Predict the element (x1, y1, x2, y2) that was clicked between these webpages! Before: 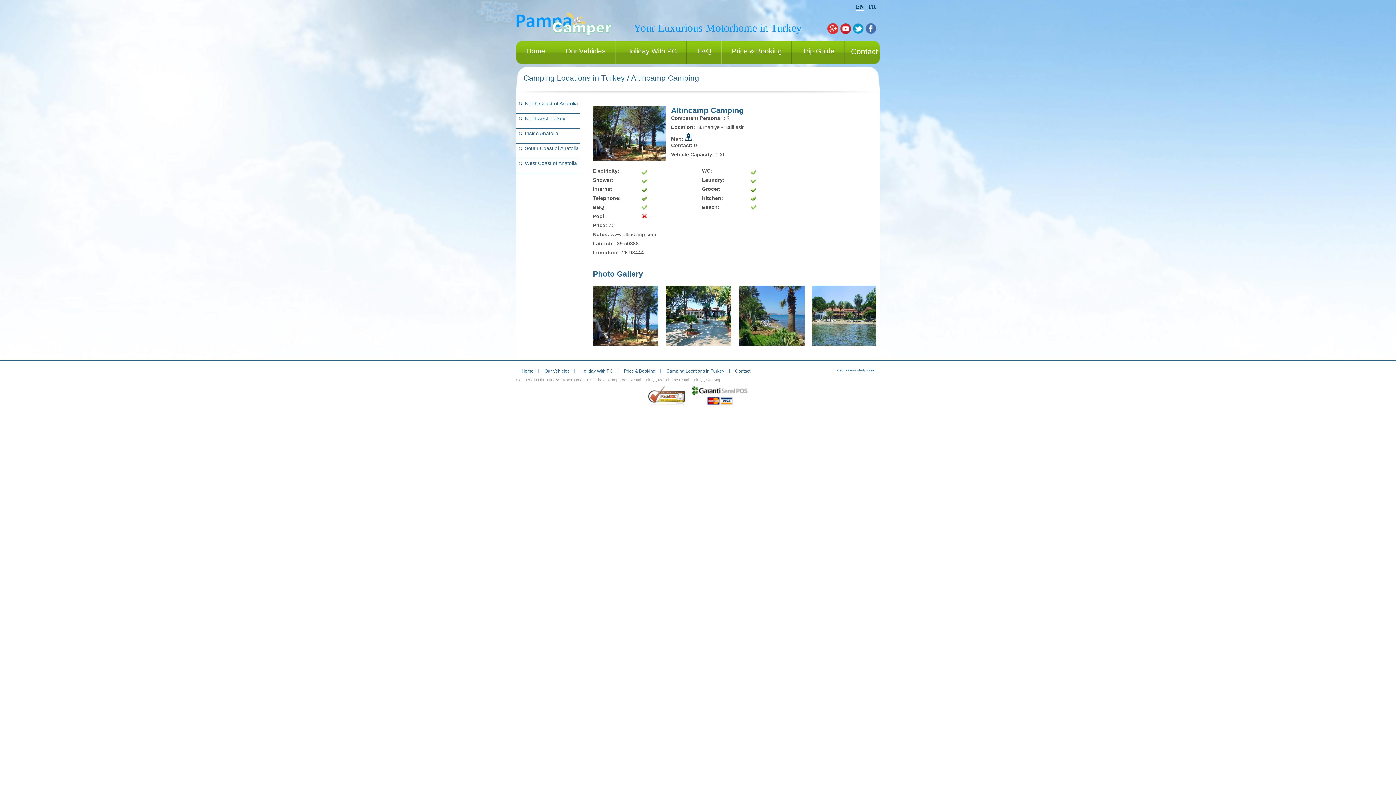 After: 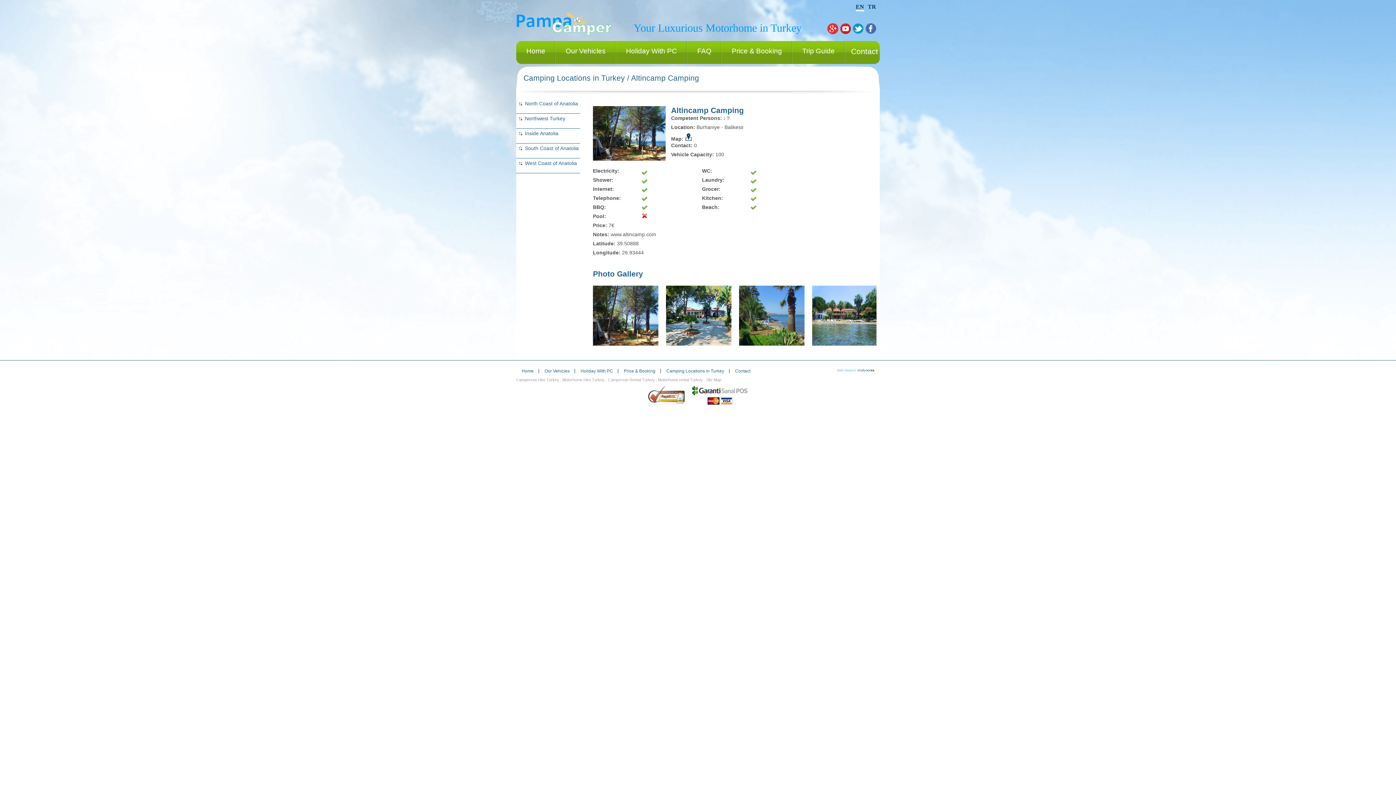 Action: bbox: (837, 368, 856, 372) label: web tasarım